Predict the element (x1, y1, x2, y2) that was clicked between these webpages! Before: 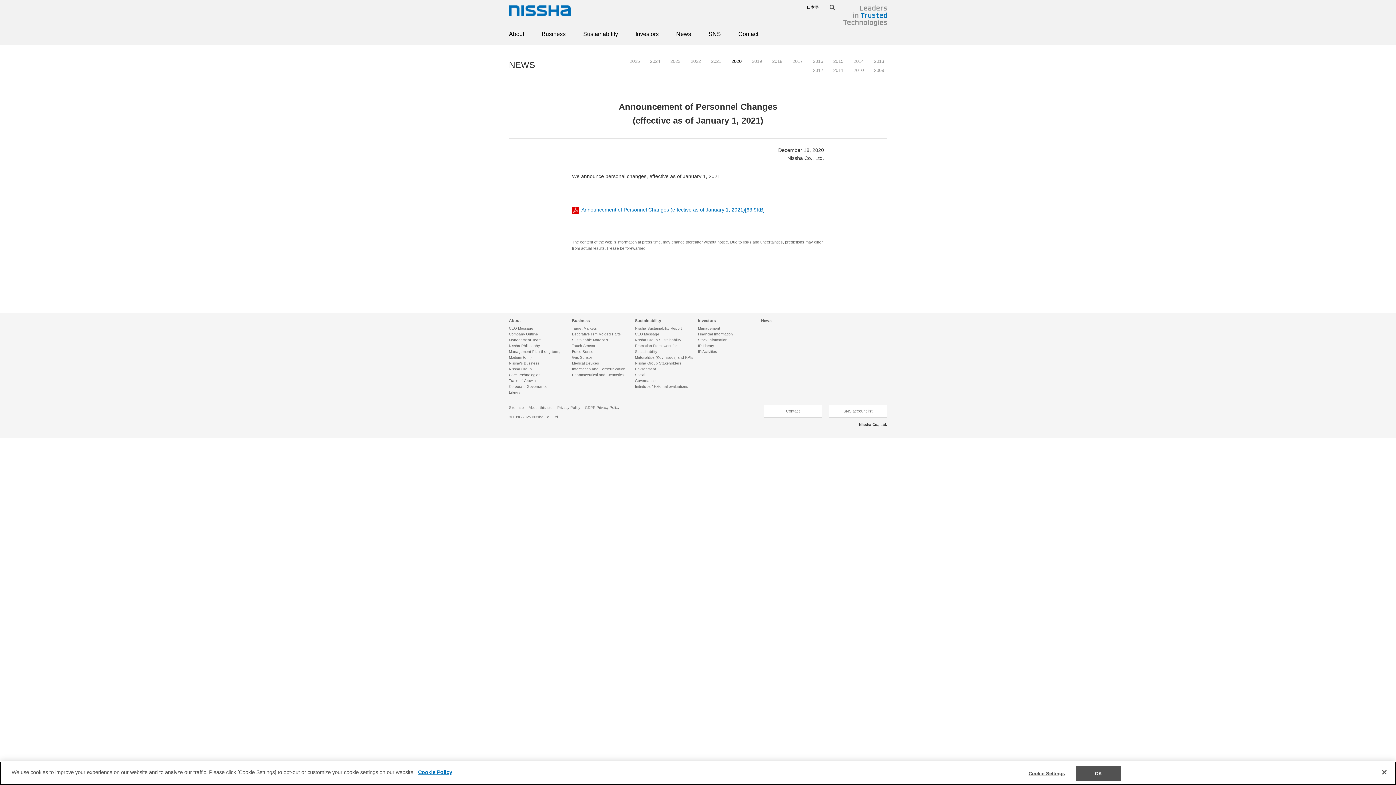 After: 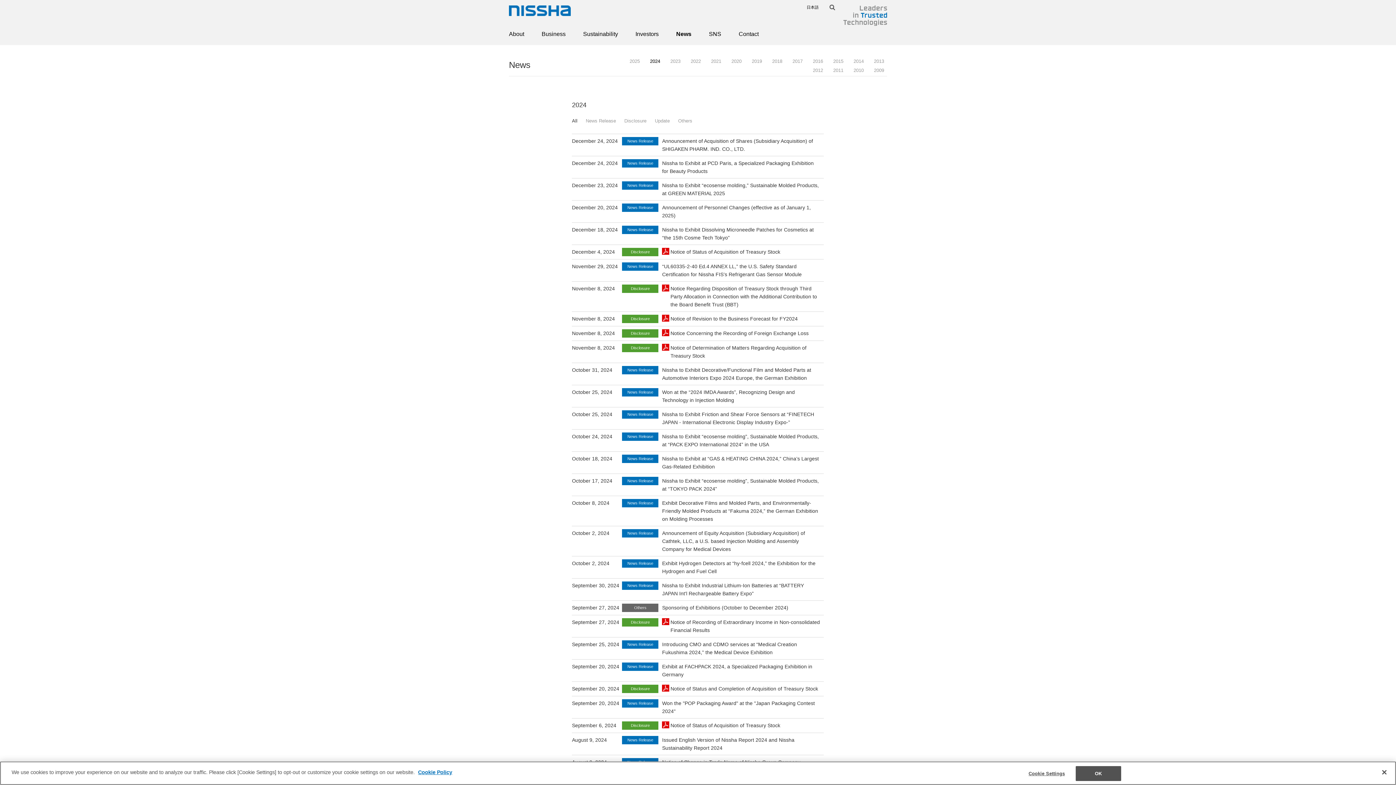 Action: bbox: (650, 58, 660, 64) label: 2024